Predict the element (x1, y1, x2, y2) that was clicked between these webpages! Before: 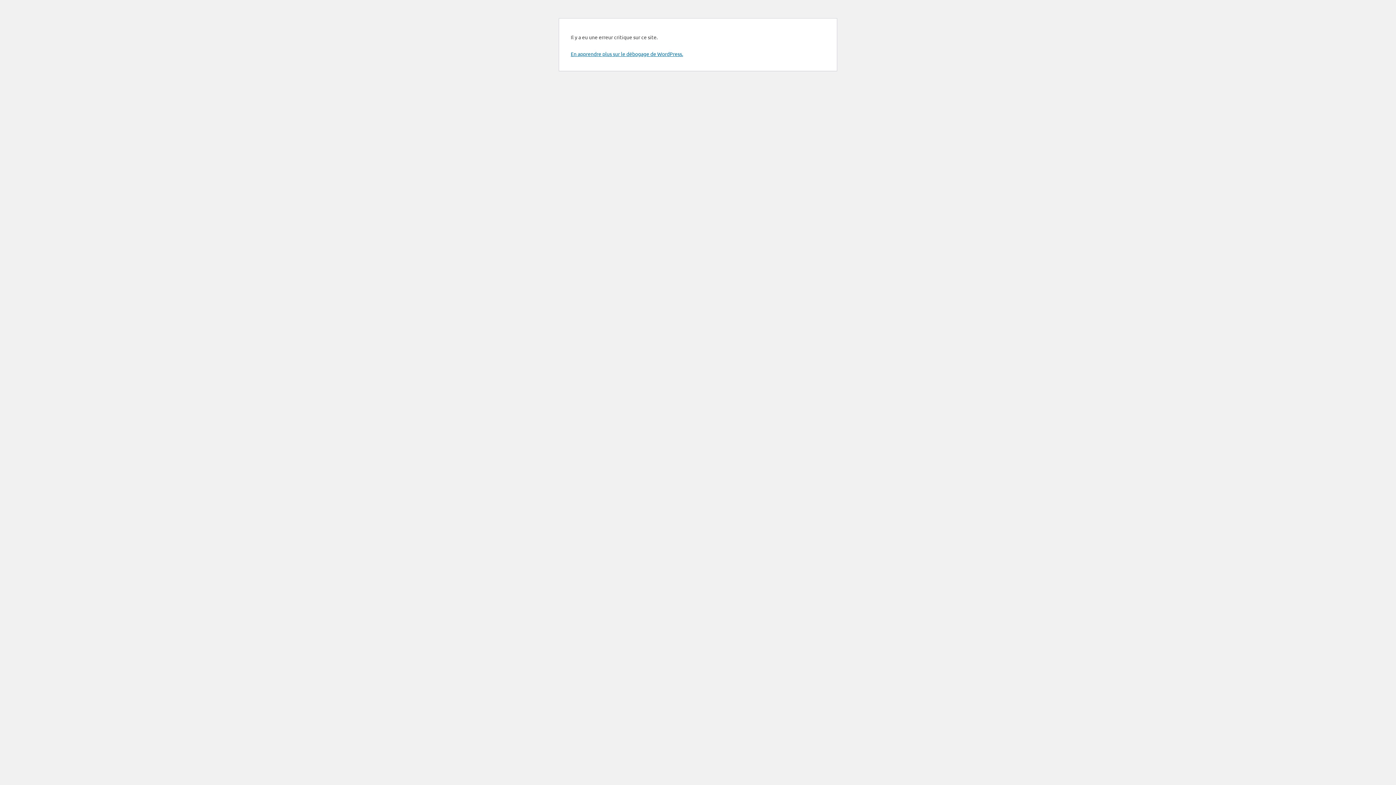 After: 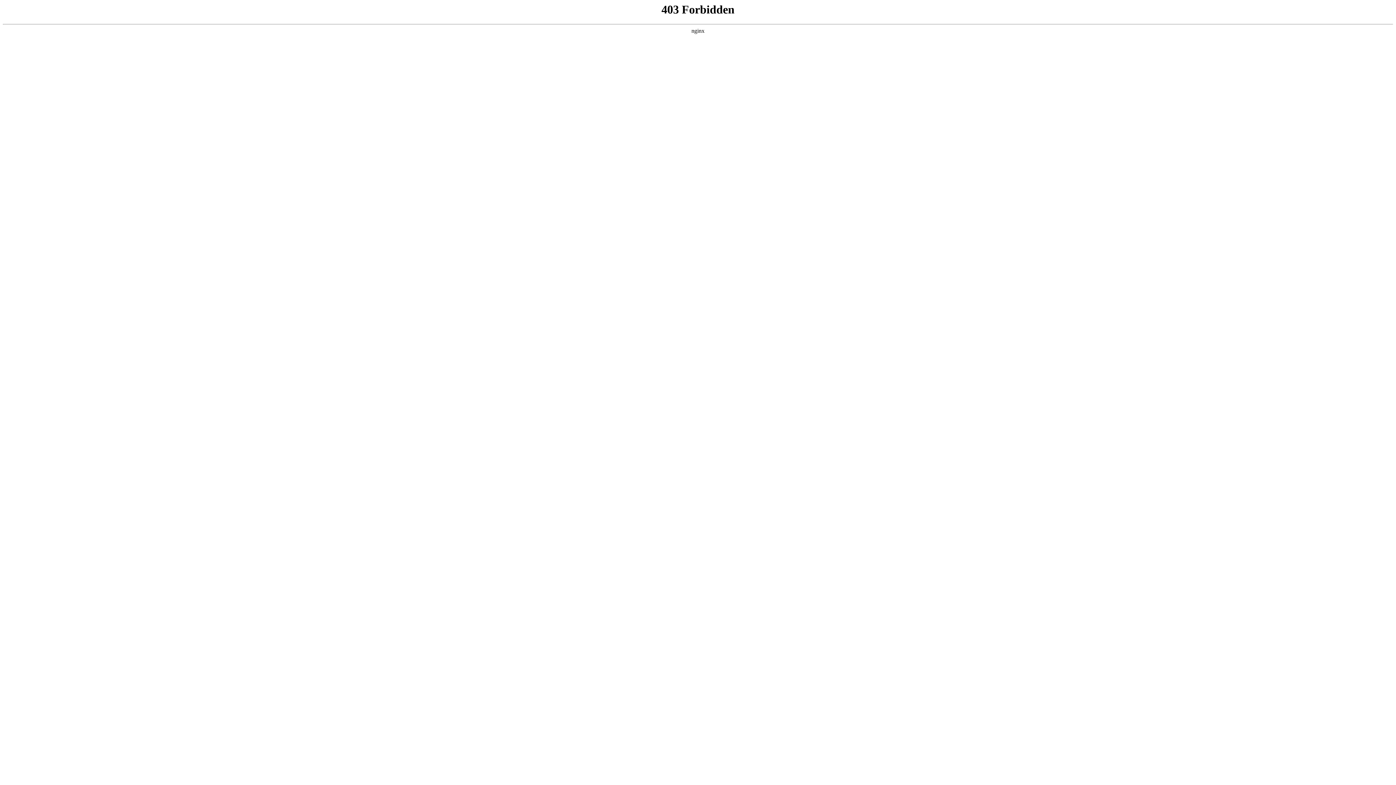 Action: bbox: (570, 50, 683, 57) label: En apprendre plus sur le débogage de WordPress.